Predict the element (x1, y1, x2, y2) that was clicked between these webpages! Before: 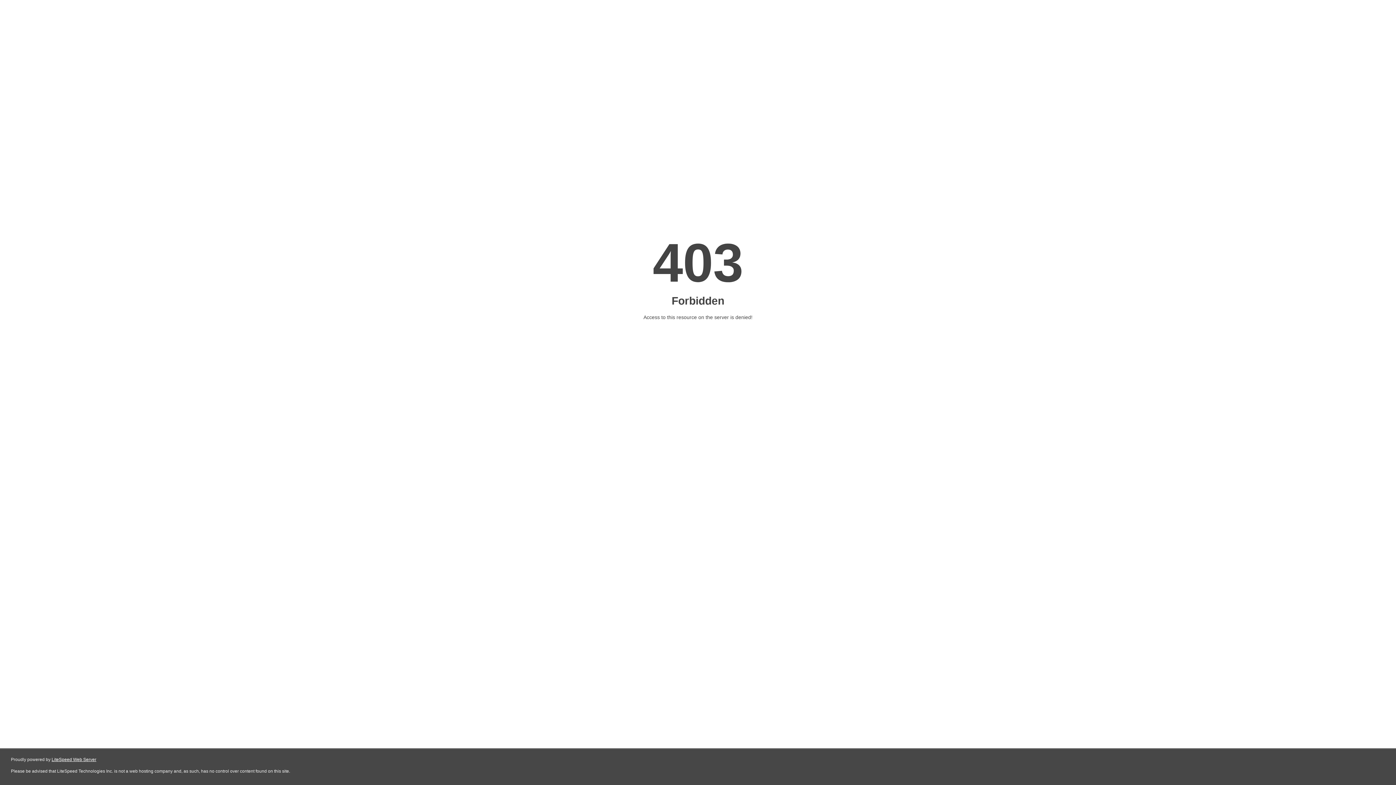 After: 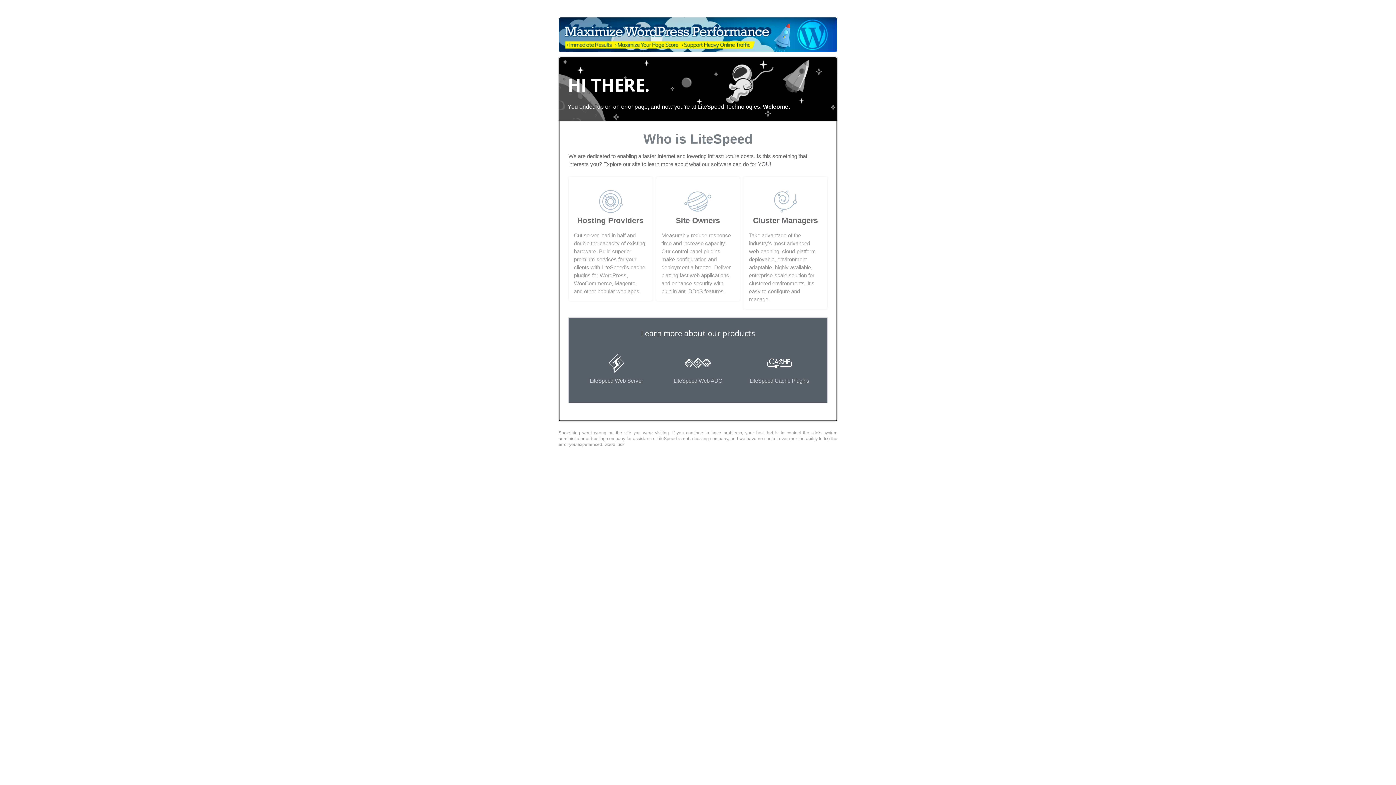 Action: bbox: (51, 757, 96, 762) label: LiteSpeed Web Server